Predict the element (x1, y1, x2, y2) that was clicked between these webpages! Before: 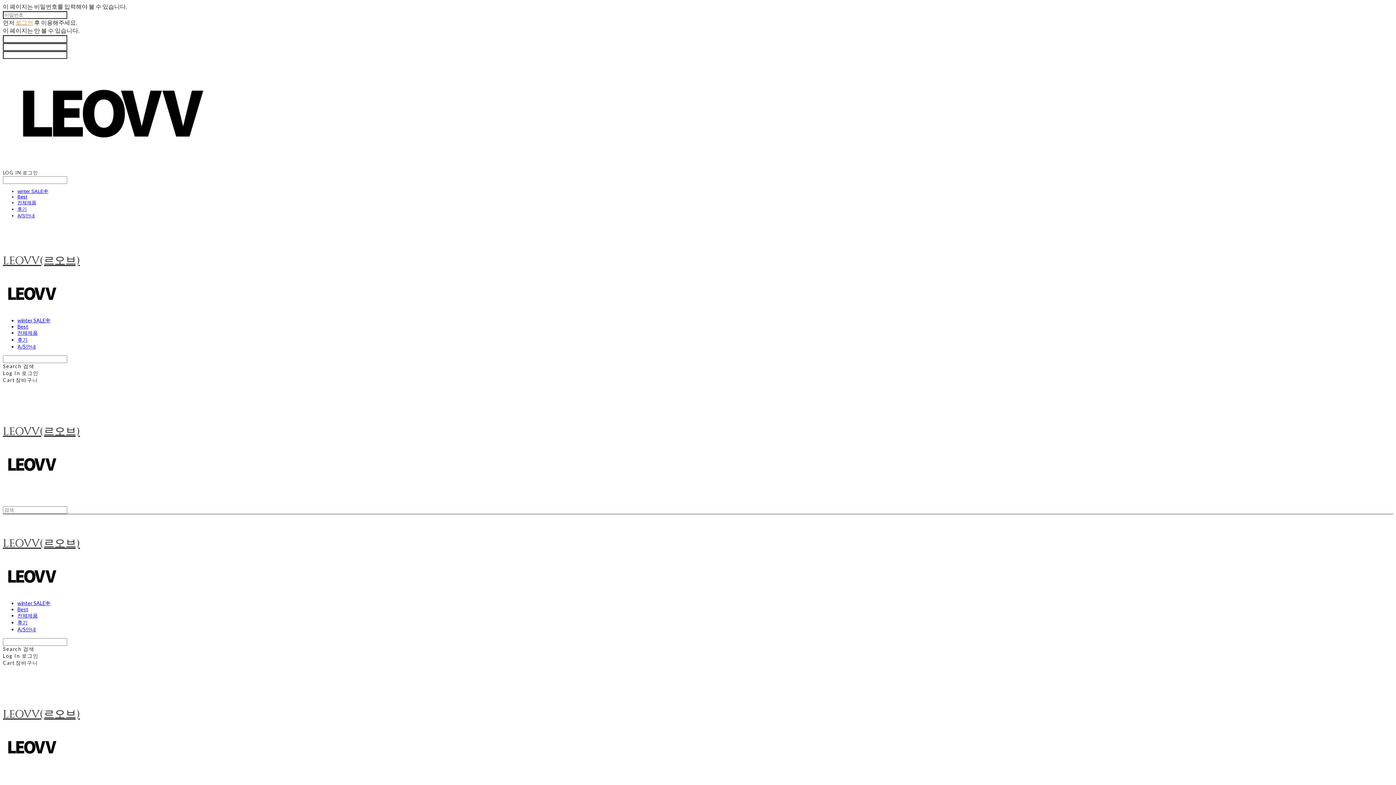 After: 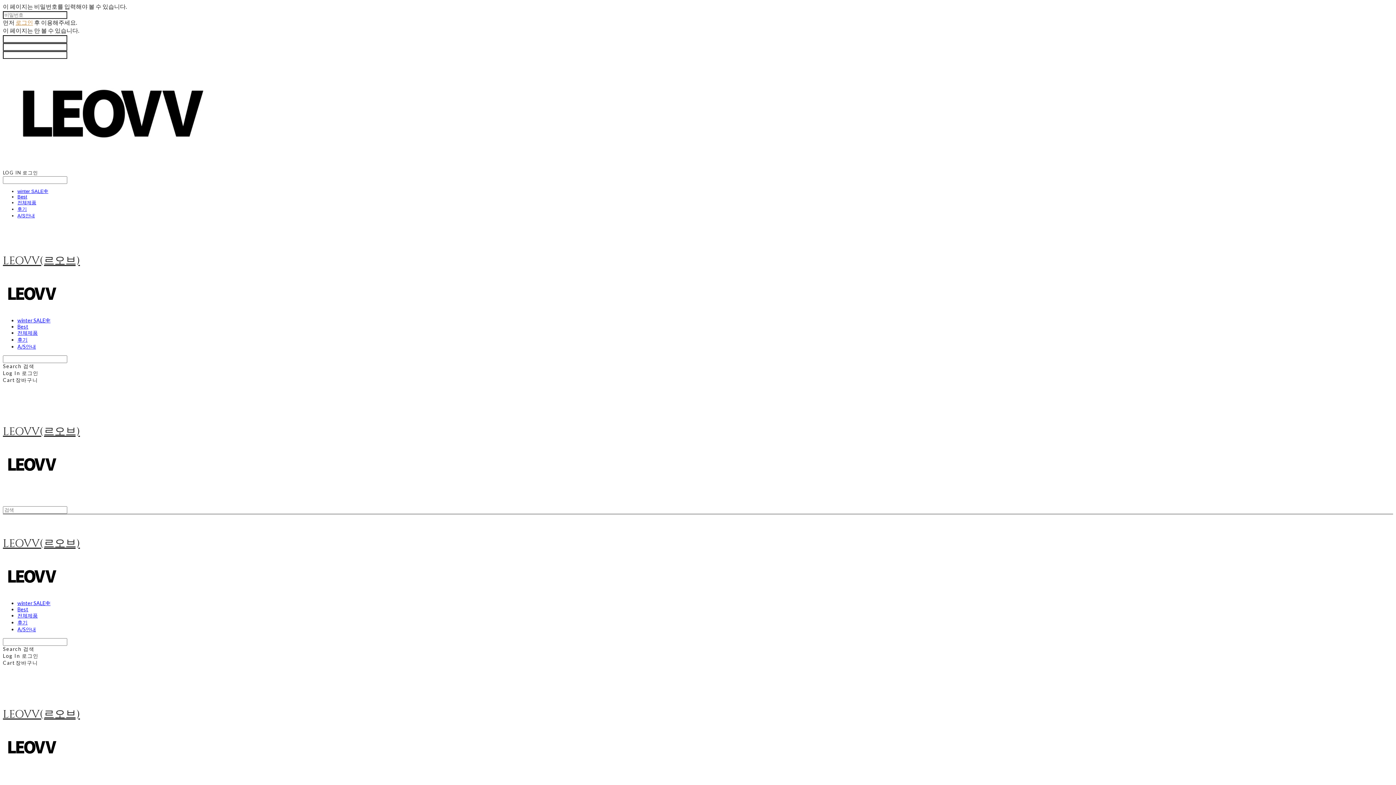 Action: label: LOG IN 로그인 bbox: (2, 169, 38, 176)